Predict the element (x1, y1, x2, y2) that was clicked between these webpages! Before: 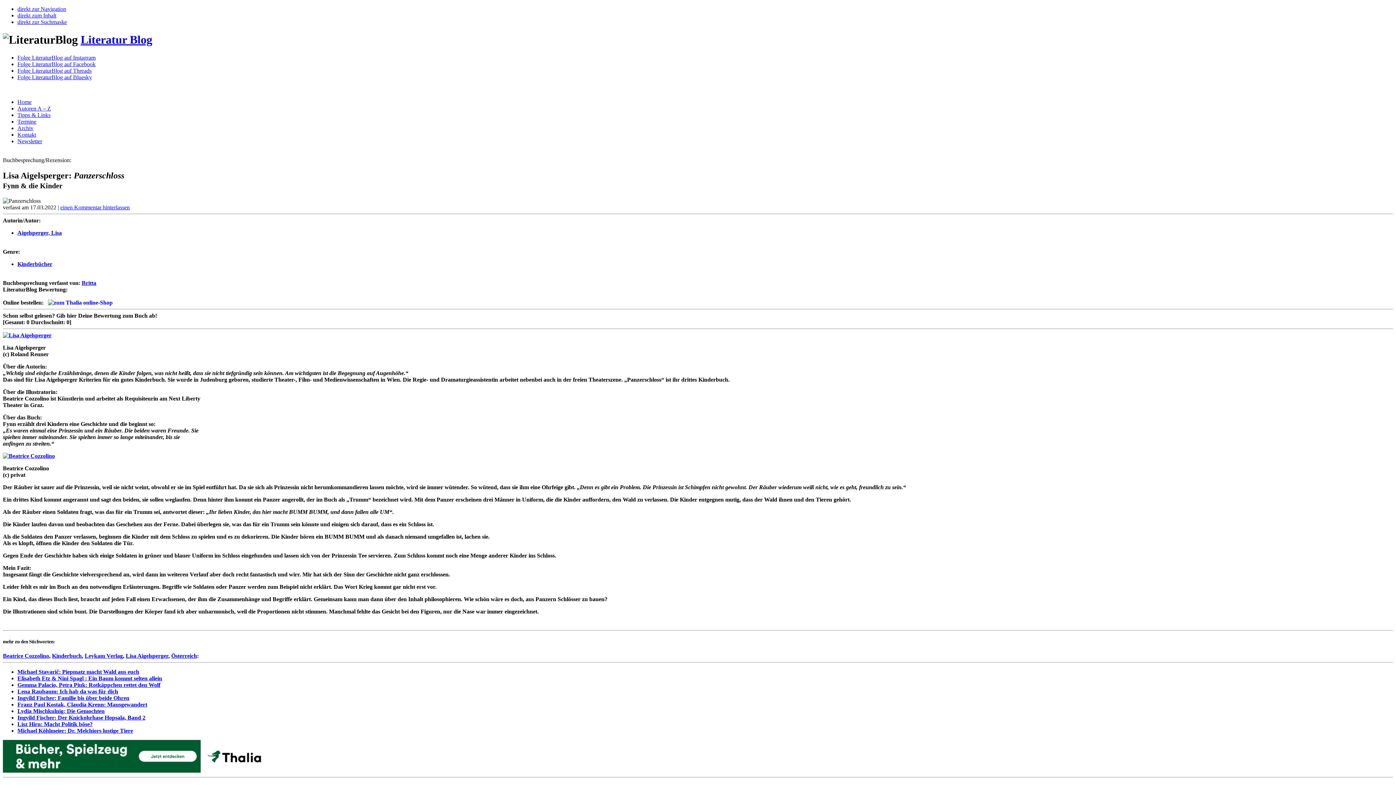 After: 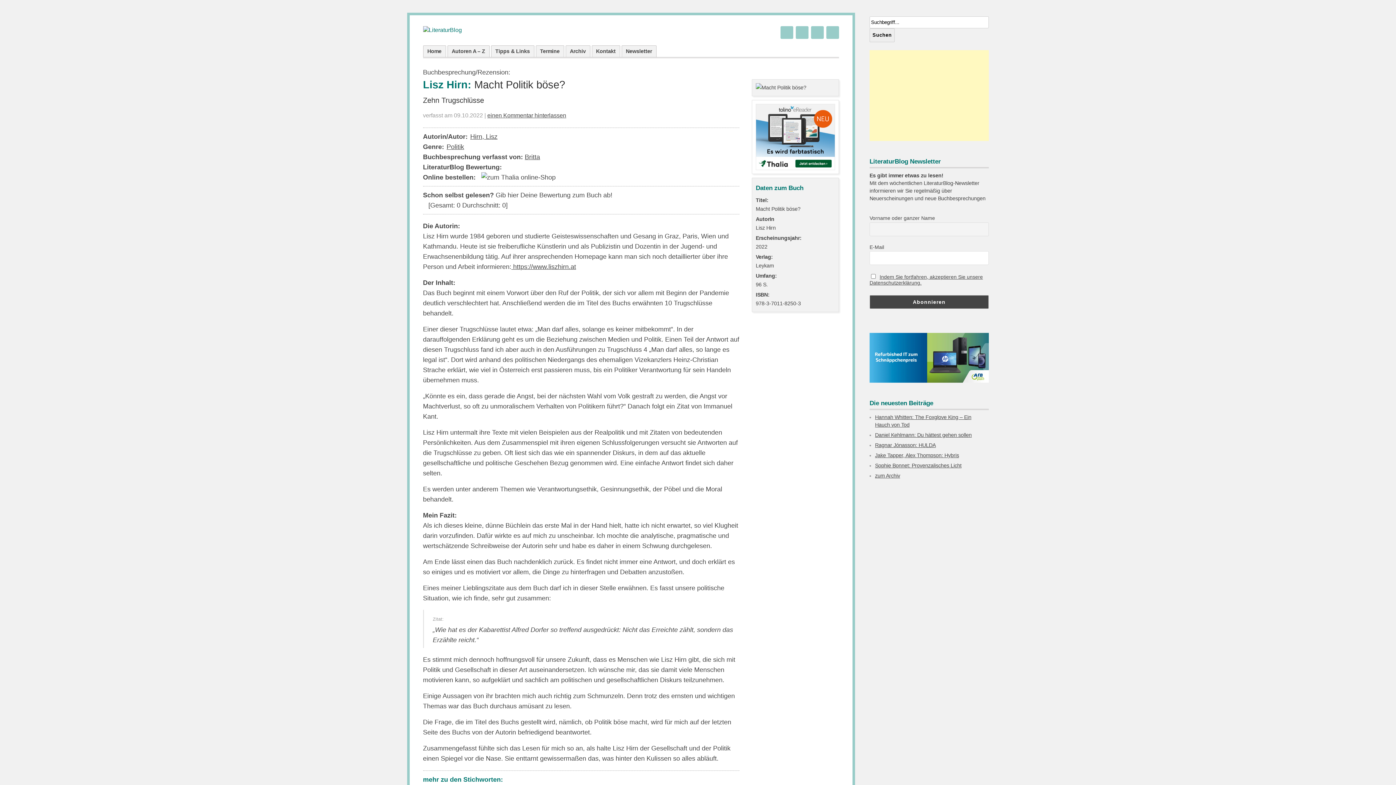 Action: bbox: (17, 721, 92, 727) label: Lisz Hirn: Macht Politik böse?